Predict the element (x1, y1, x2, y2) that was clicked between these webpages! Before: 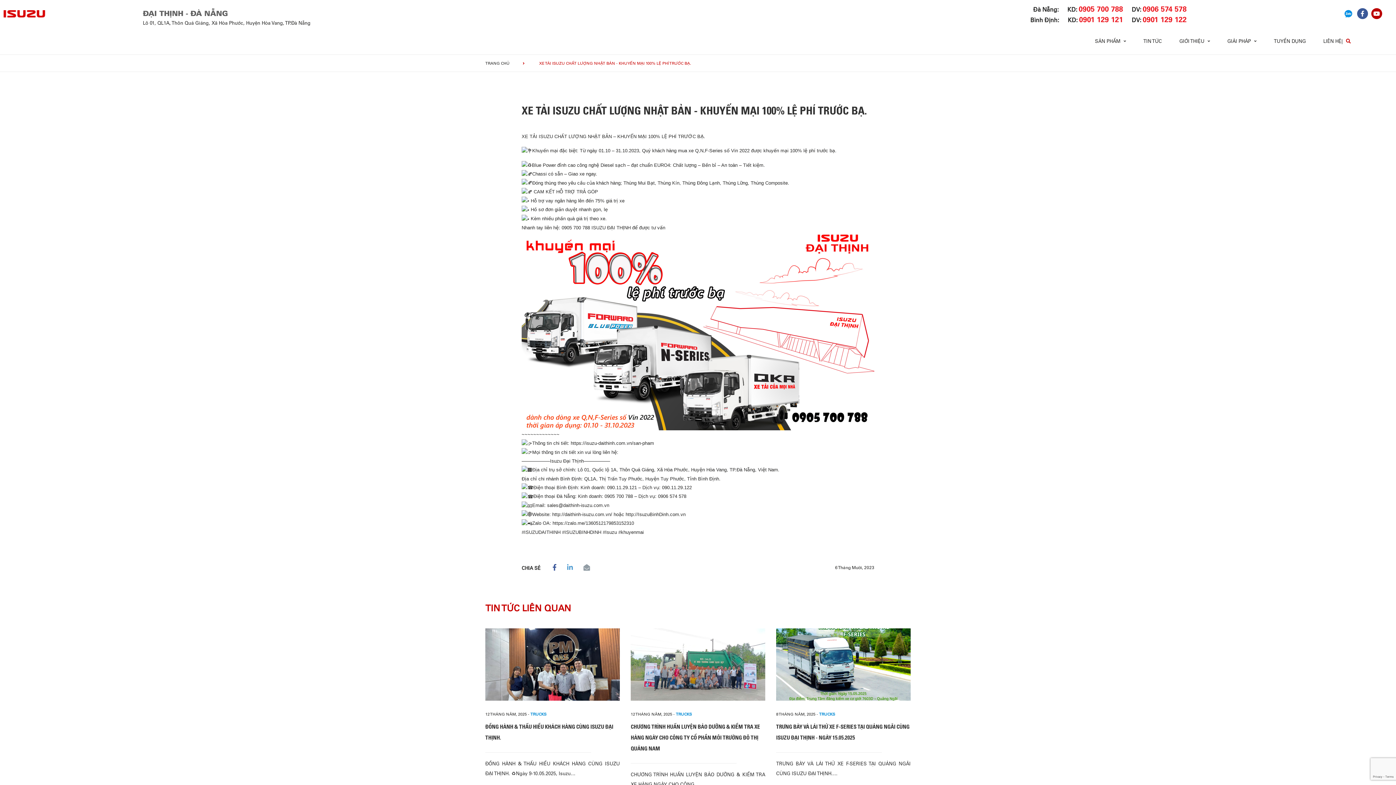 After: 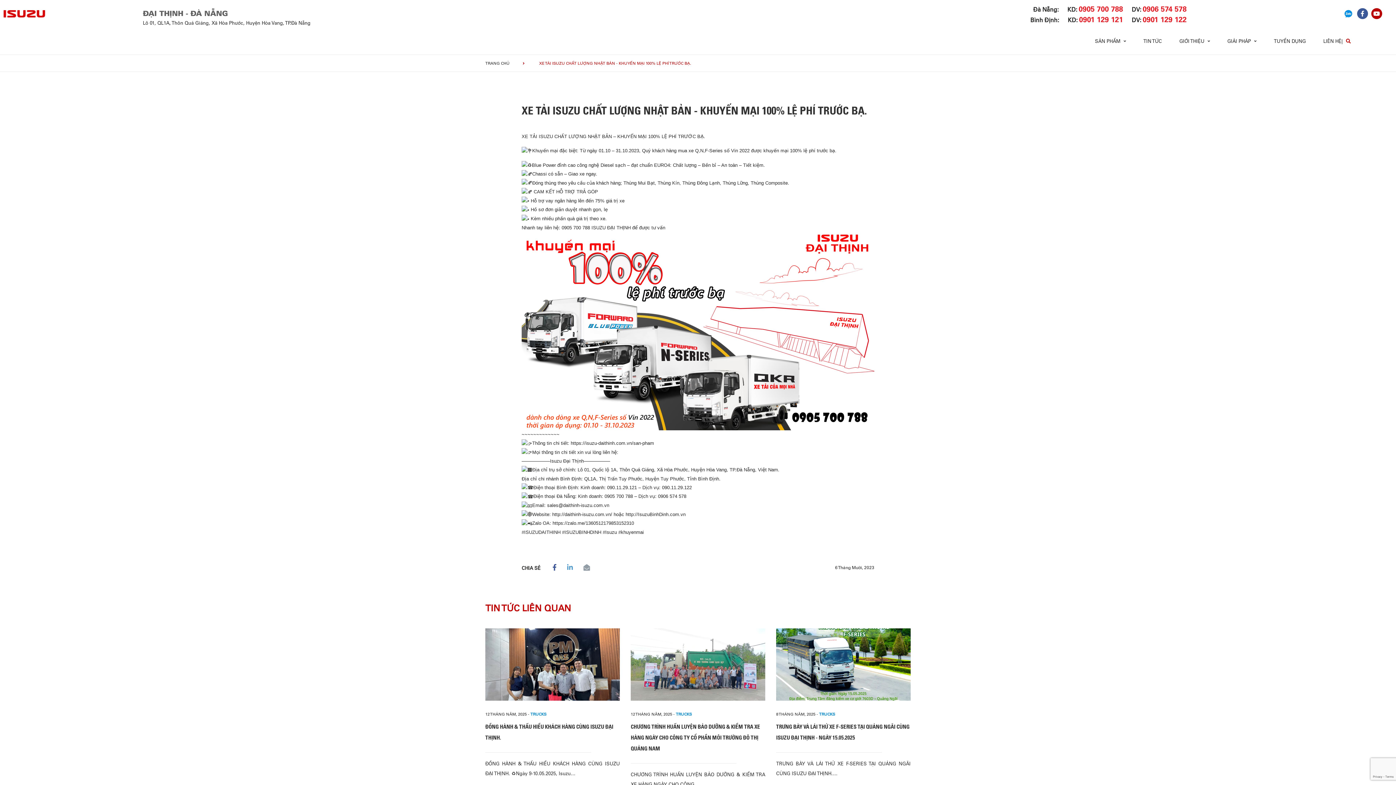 Action: bbox: (552, 520, 634, 526) label: https://zalo.me/1360512179853152310